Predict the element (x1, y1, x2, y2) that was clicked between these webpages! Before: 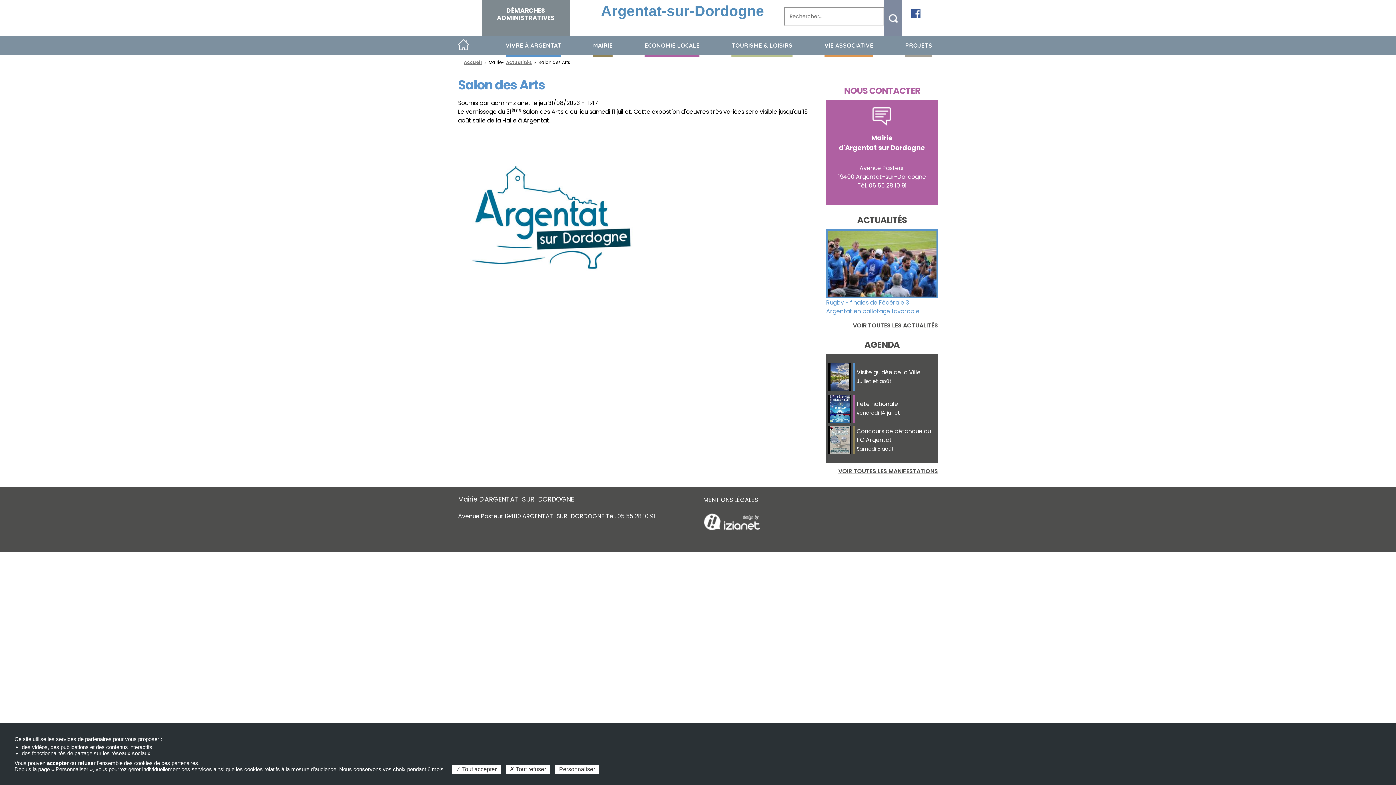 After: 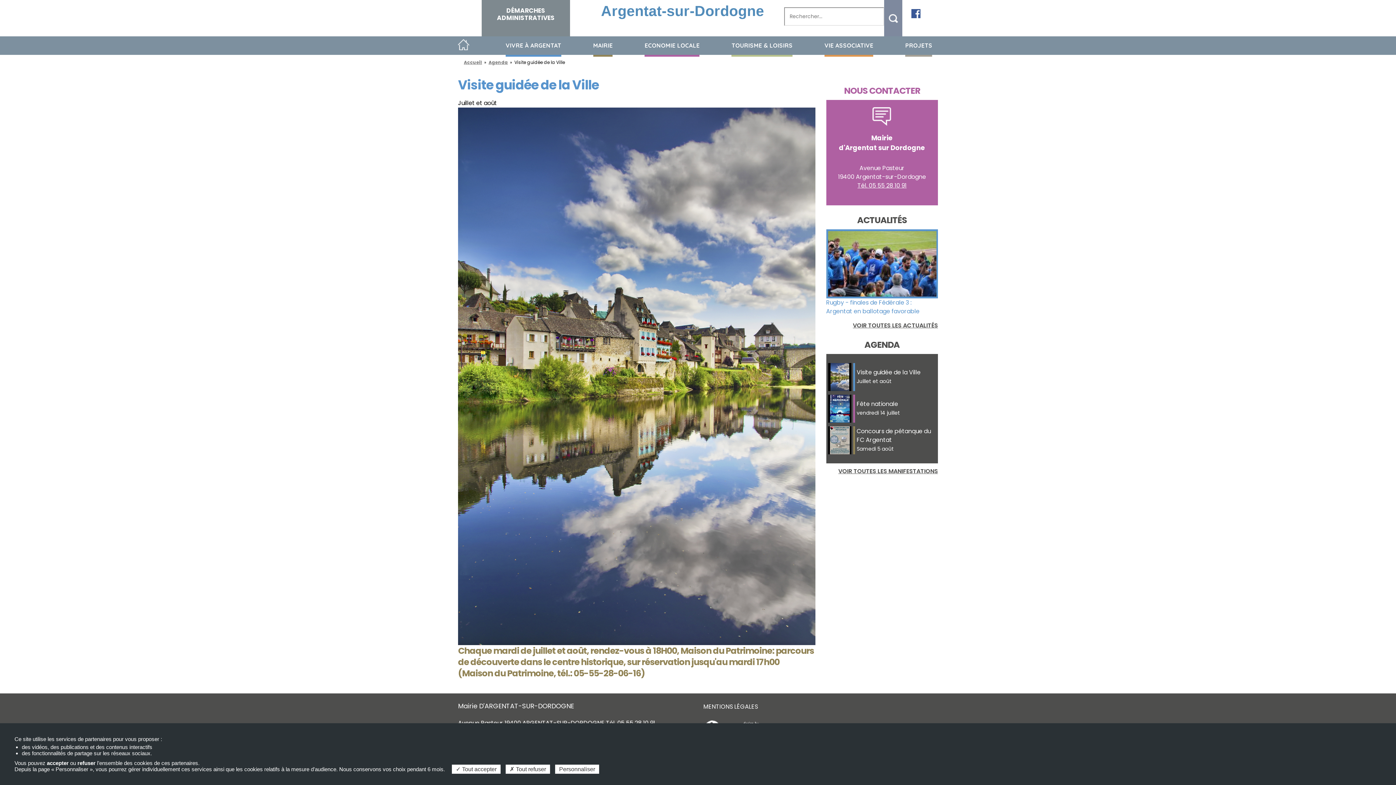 Action: bbox: (826, 363, 938, 391) label: 	Visite guidée de la Ville
Juillet et août